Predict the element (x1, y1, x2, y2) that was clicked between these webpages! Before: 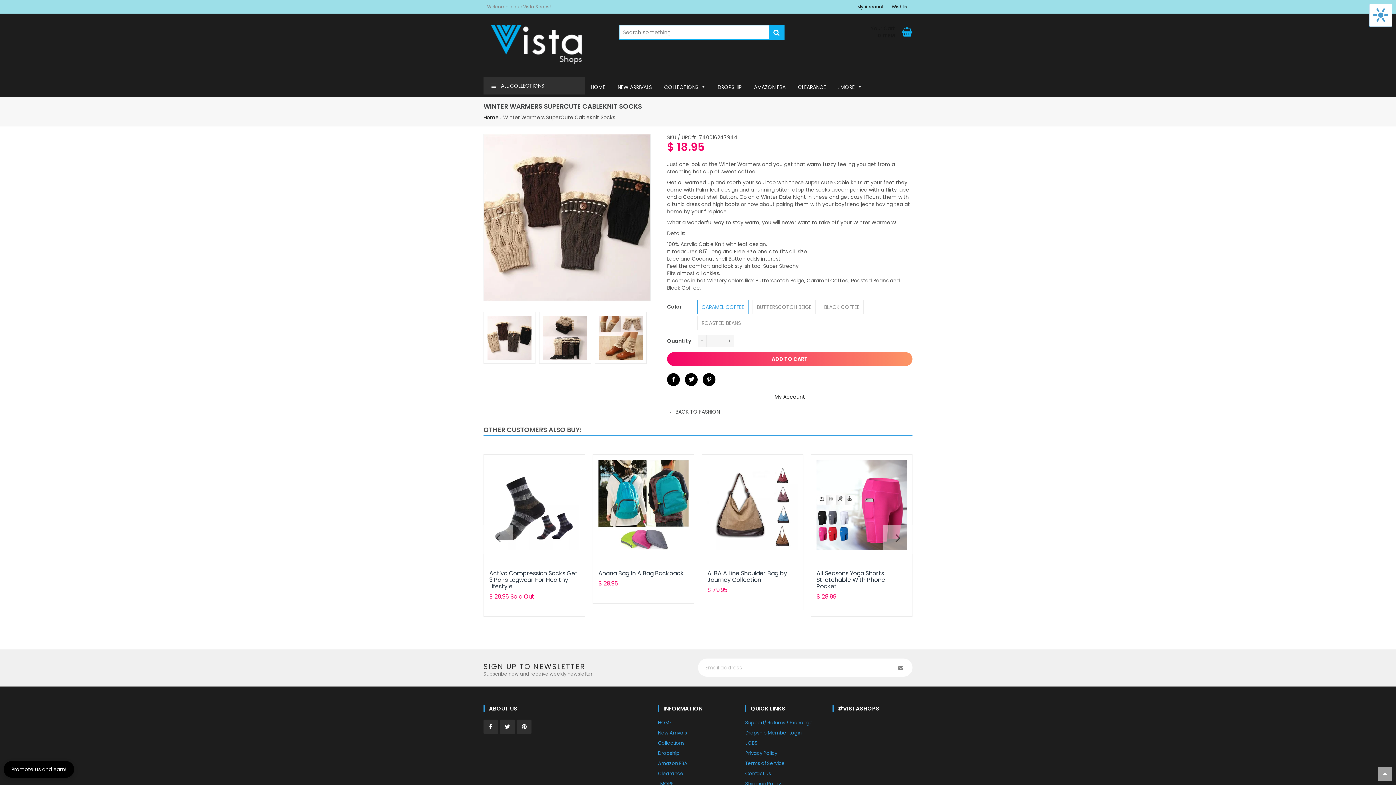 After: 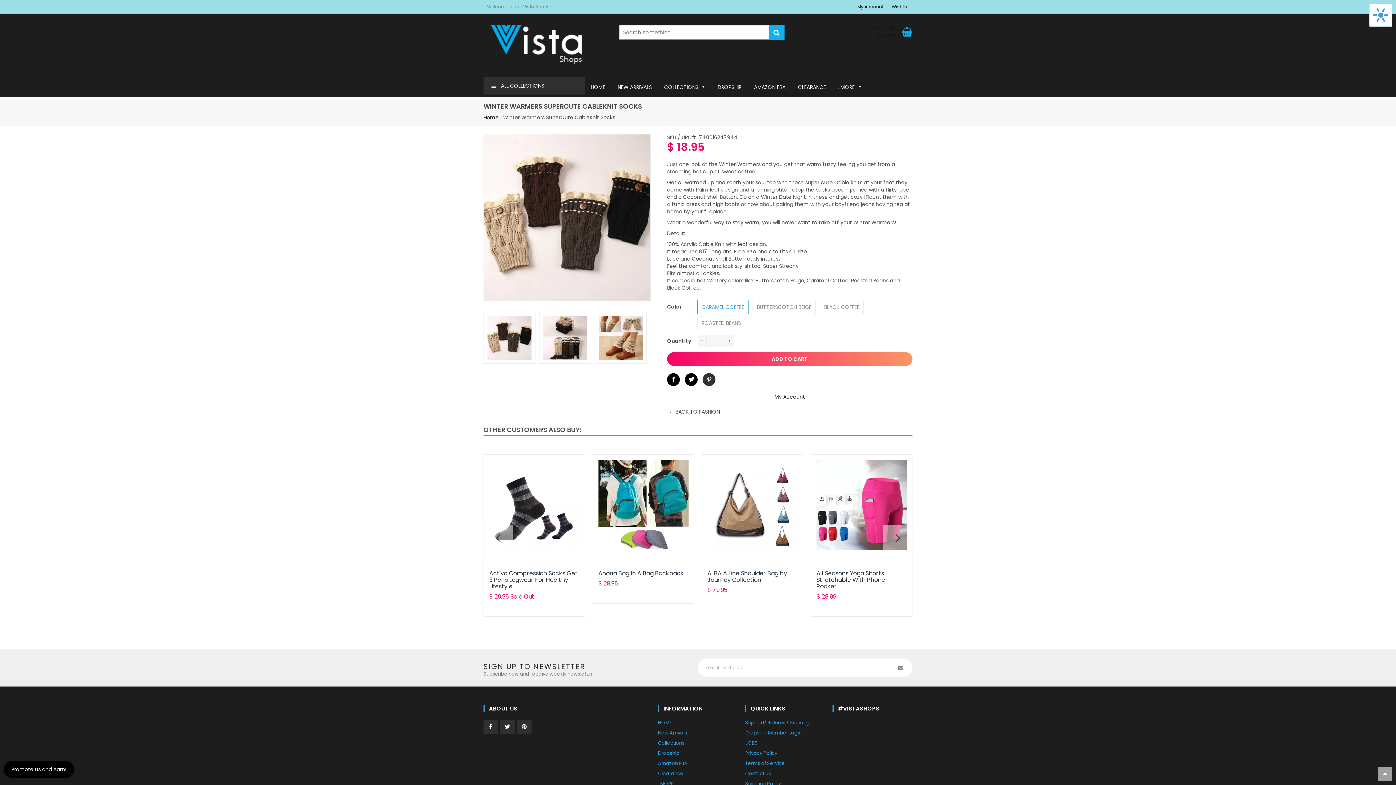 Action: bbox: (702, 373, 715, 386) label: Pin on Pinterest